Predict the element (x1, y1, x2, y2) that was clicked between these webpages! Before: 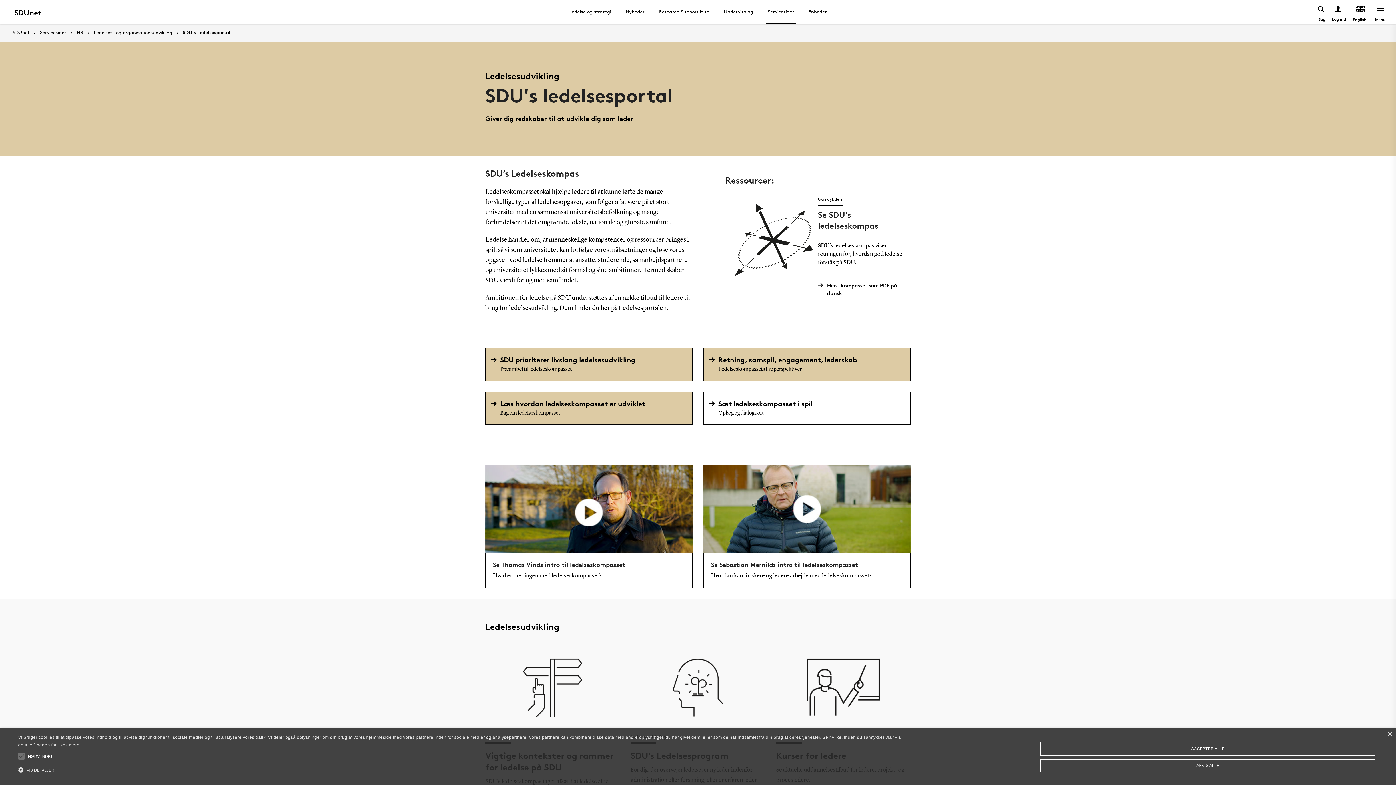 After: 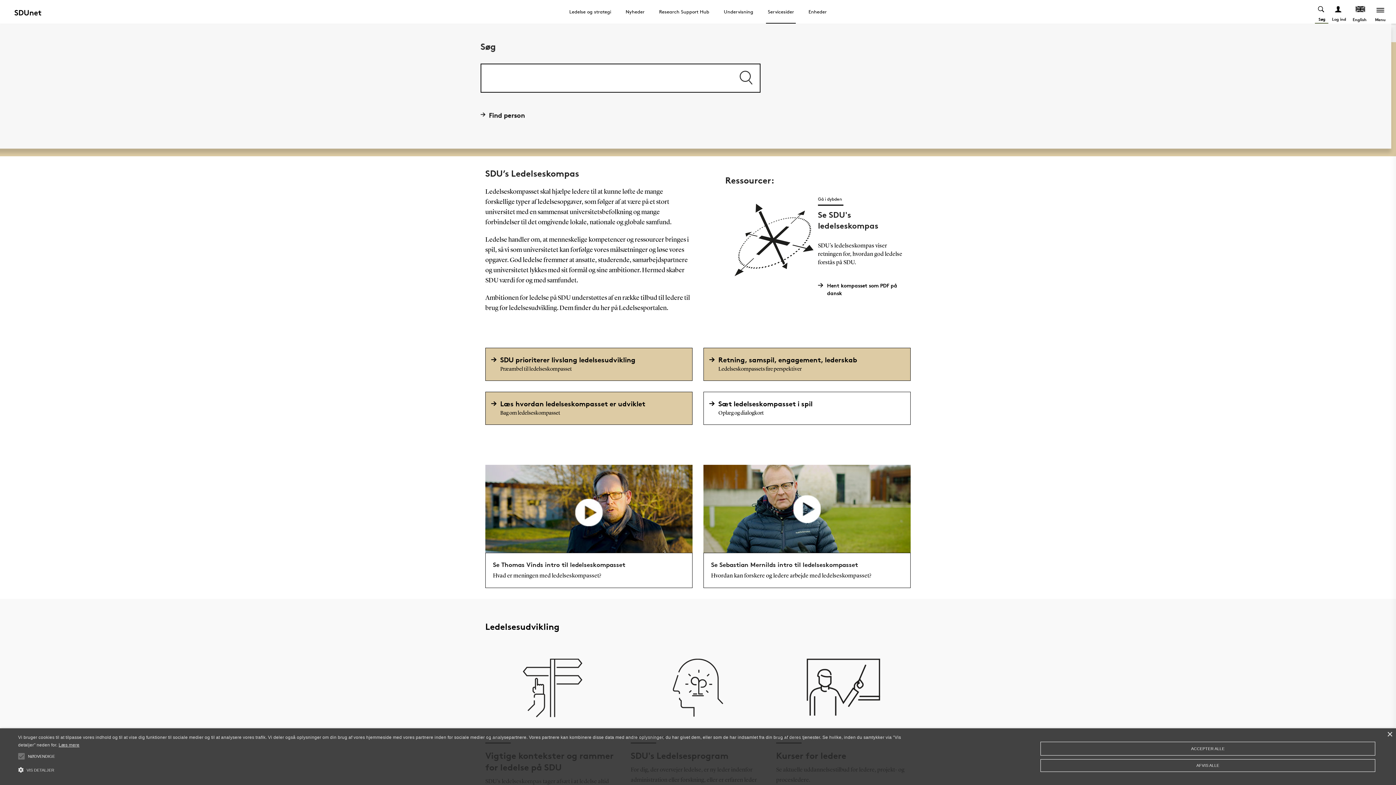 Action: bbox: (1315, 0, 1328, 23) label: Toggel search